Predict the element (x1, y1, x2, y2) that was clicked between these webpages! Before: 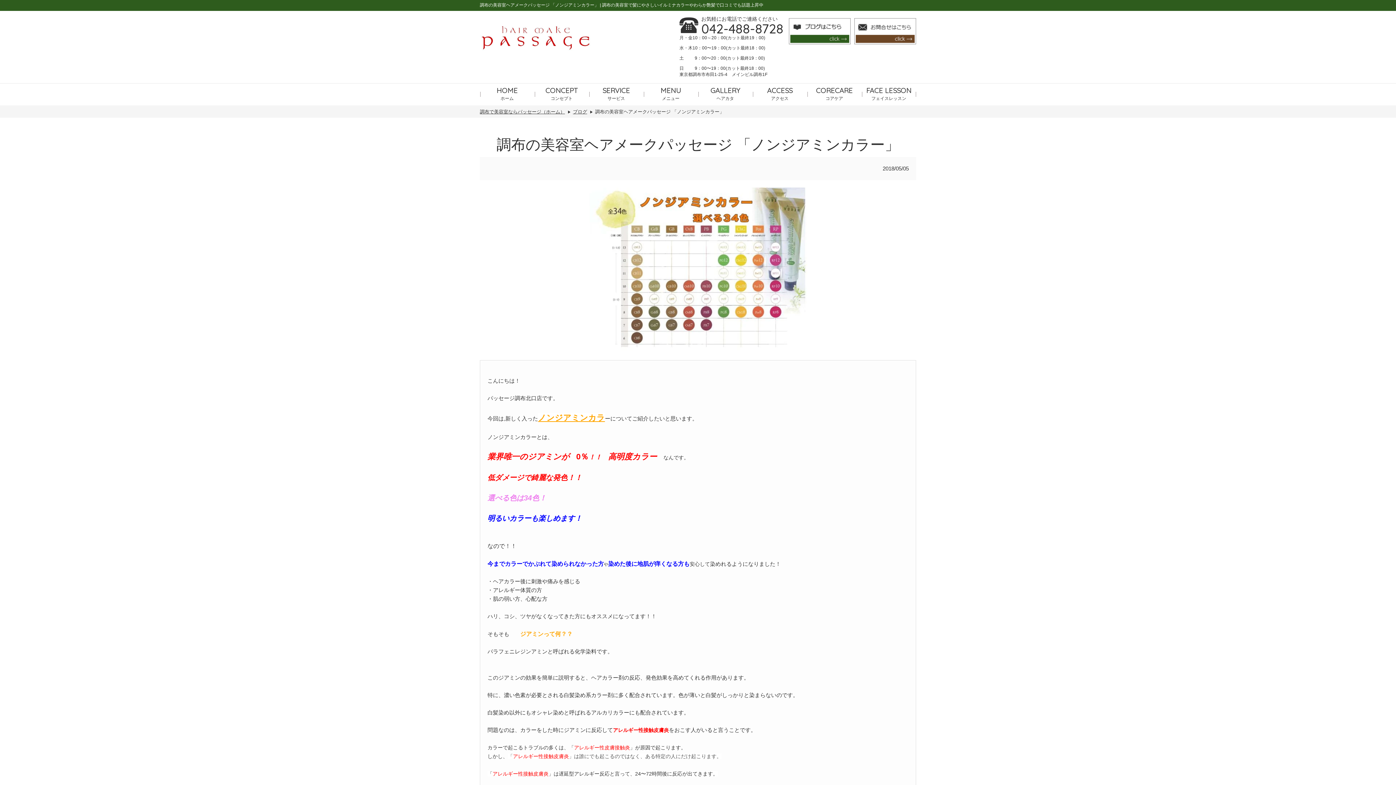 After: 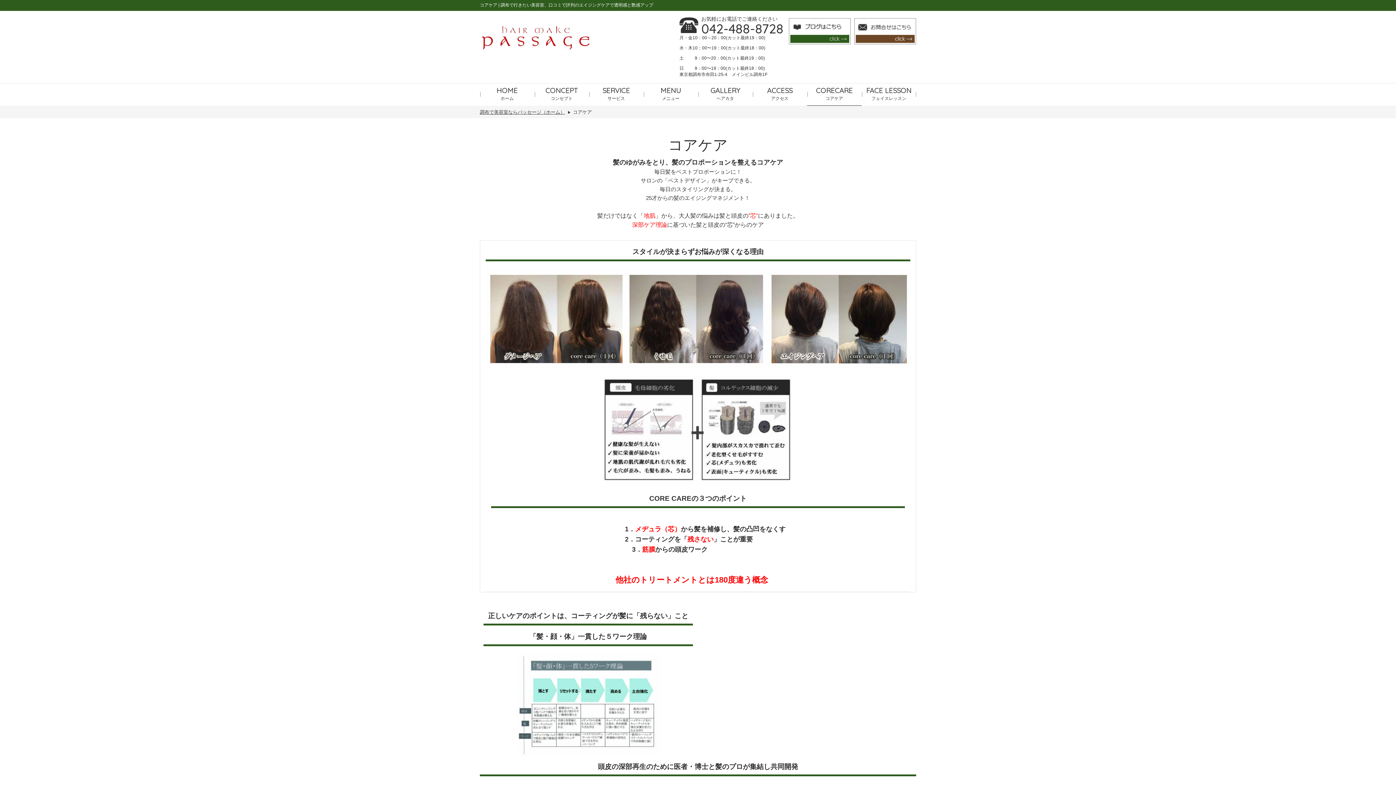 Action: label: CORECARE
コアケア bbox: (807, 83, 861, 105)